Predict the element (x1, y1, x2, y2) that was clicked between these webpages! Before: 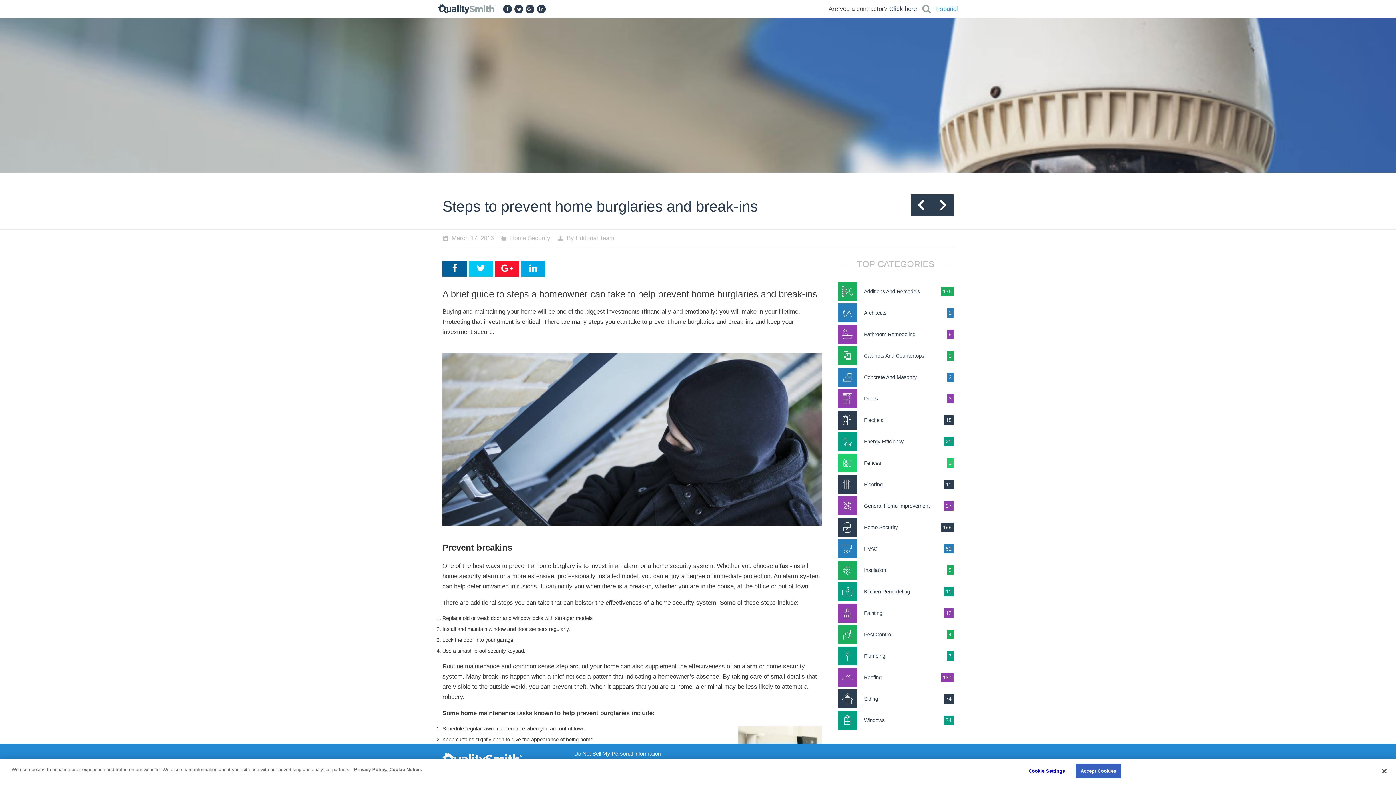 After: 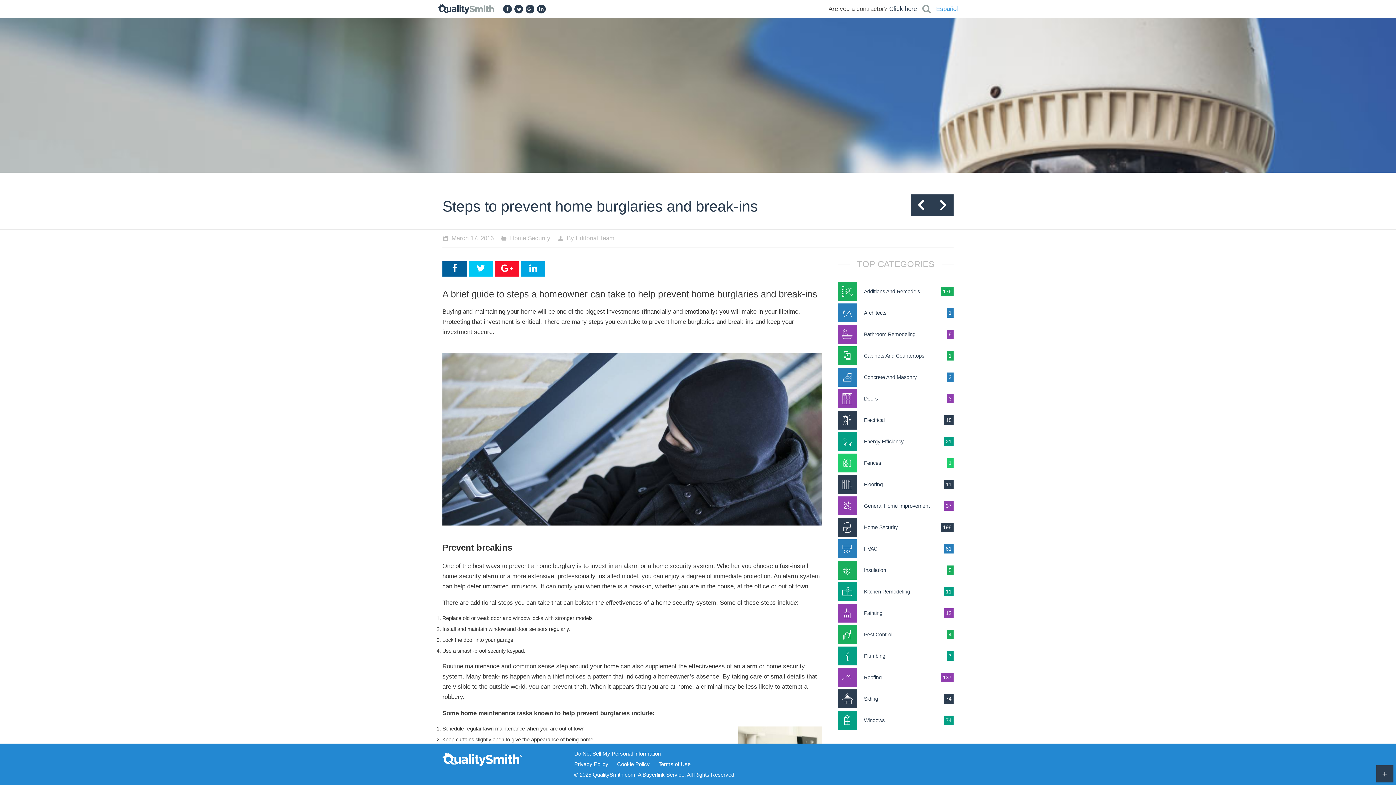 Action: label: Close bbox: (1376, 763, 1392, 779)